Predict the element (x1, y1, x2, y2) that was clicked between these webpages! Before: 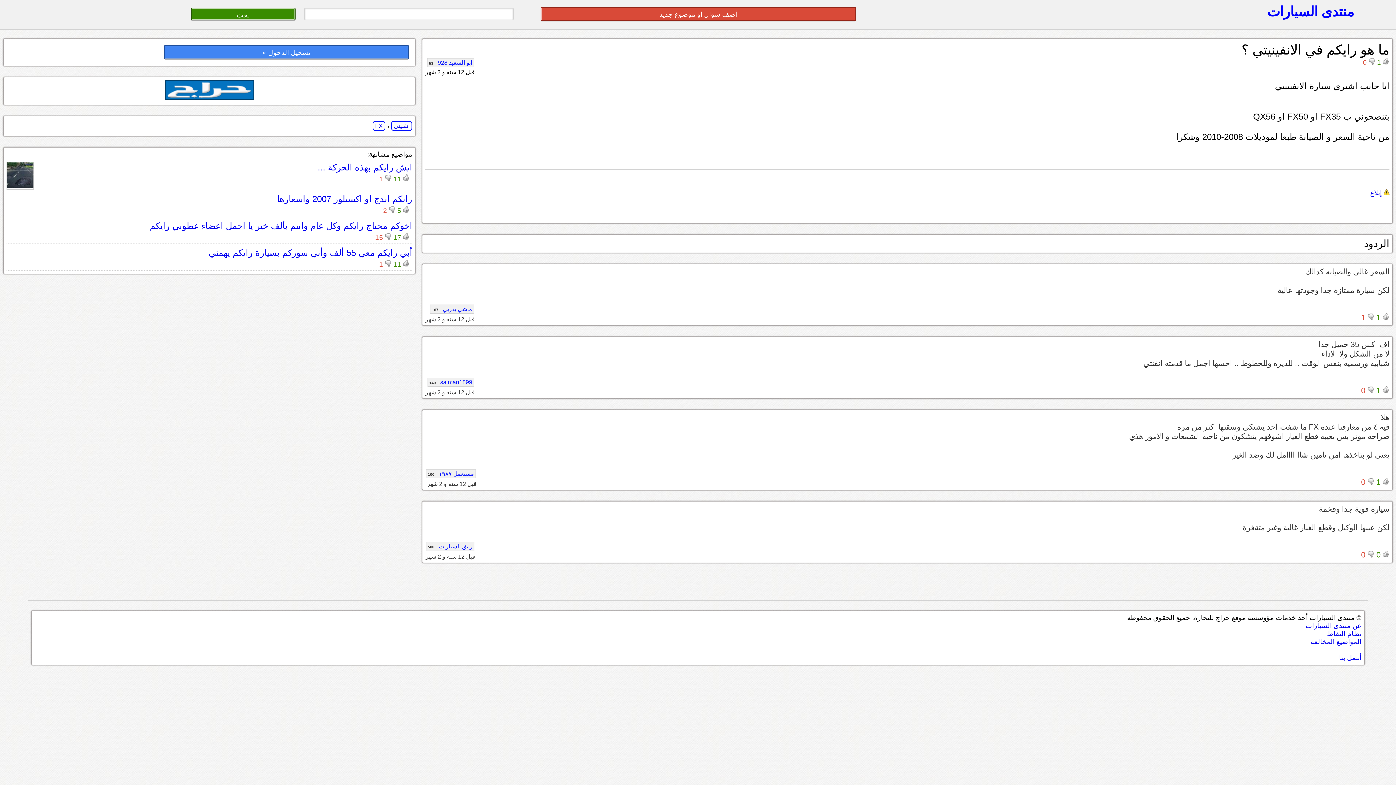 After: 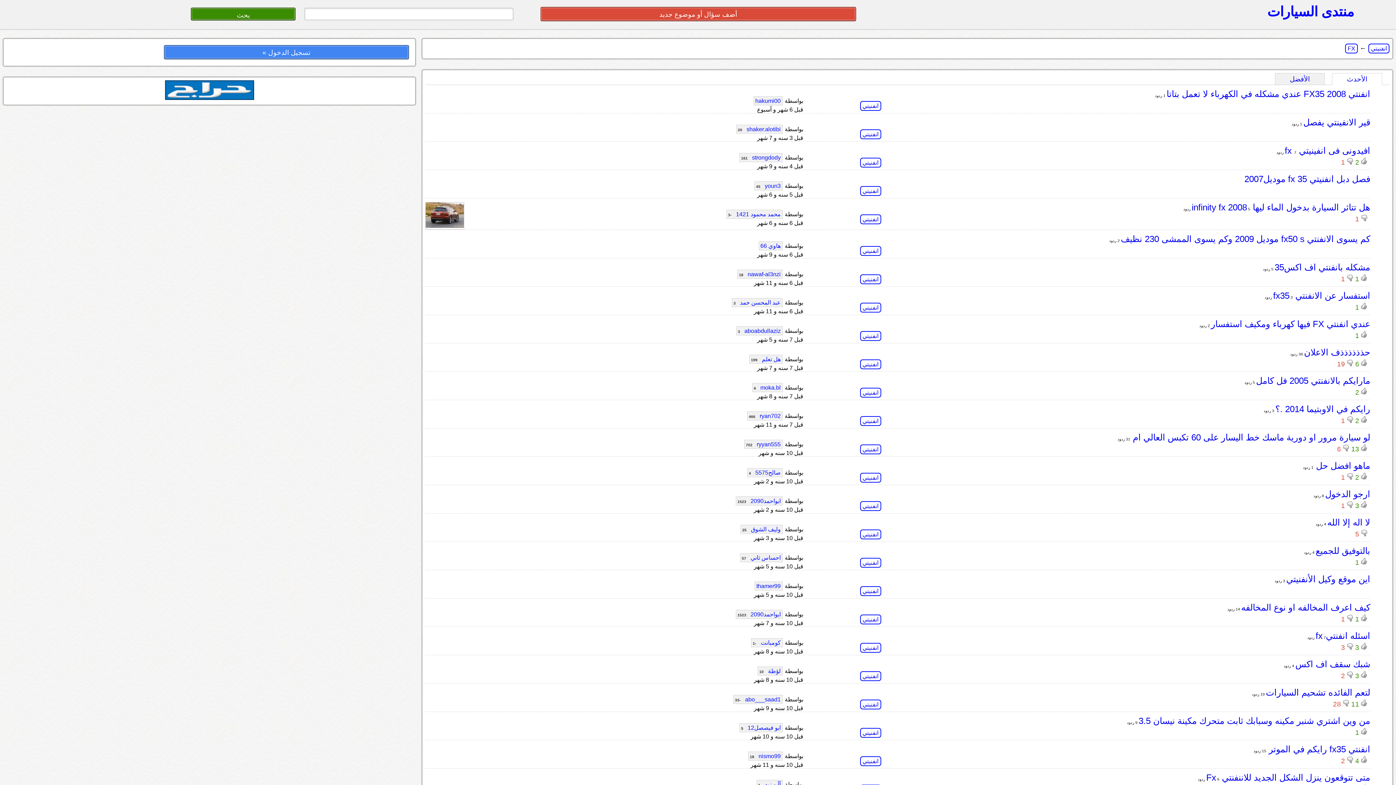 Action: bbox: (391, 120, 412, 130) label: انفنيتي